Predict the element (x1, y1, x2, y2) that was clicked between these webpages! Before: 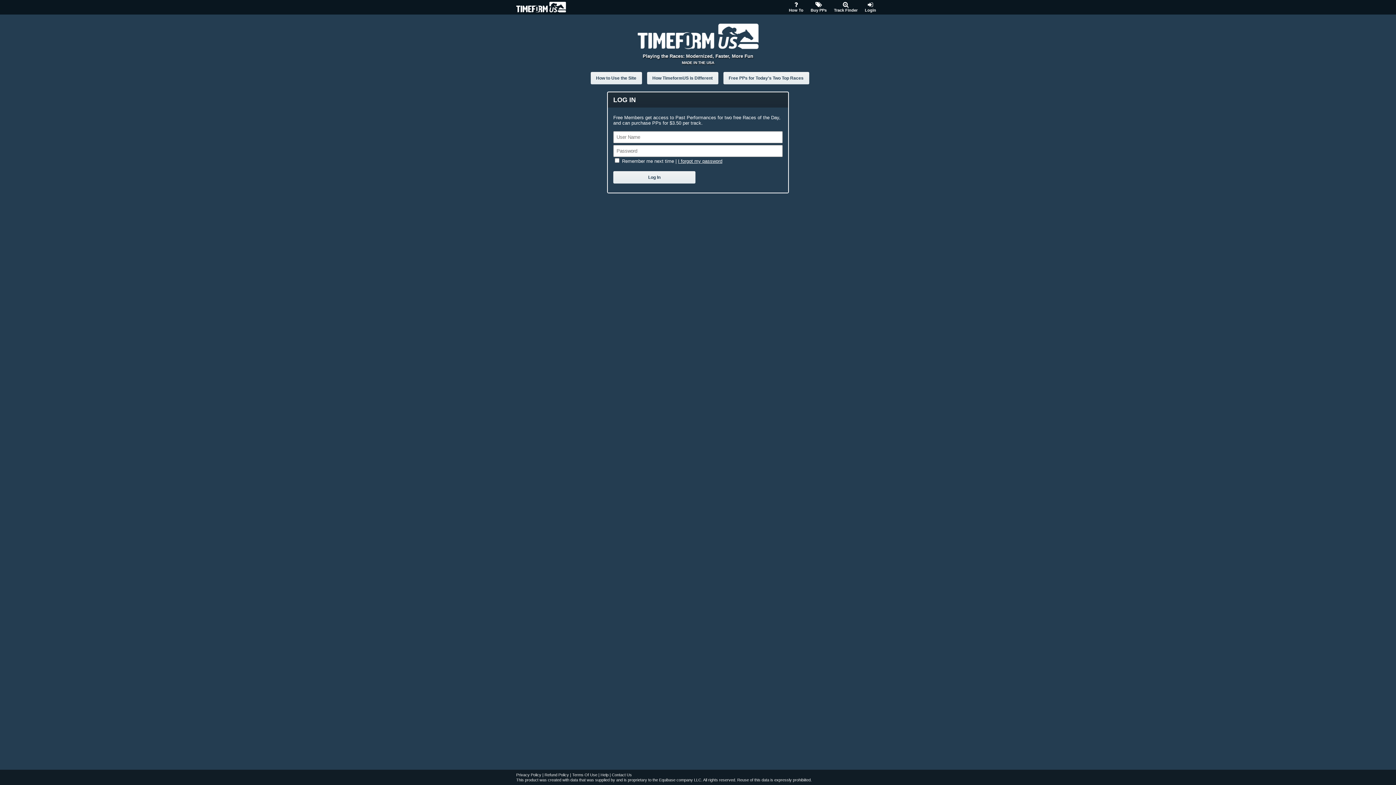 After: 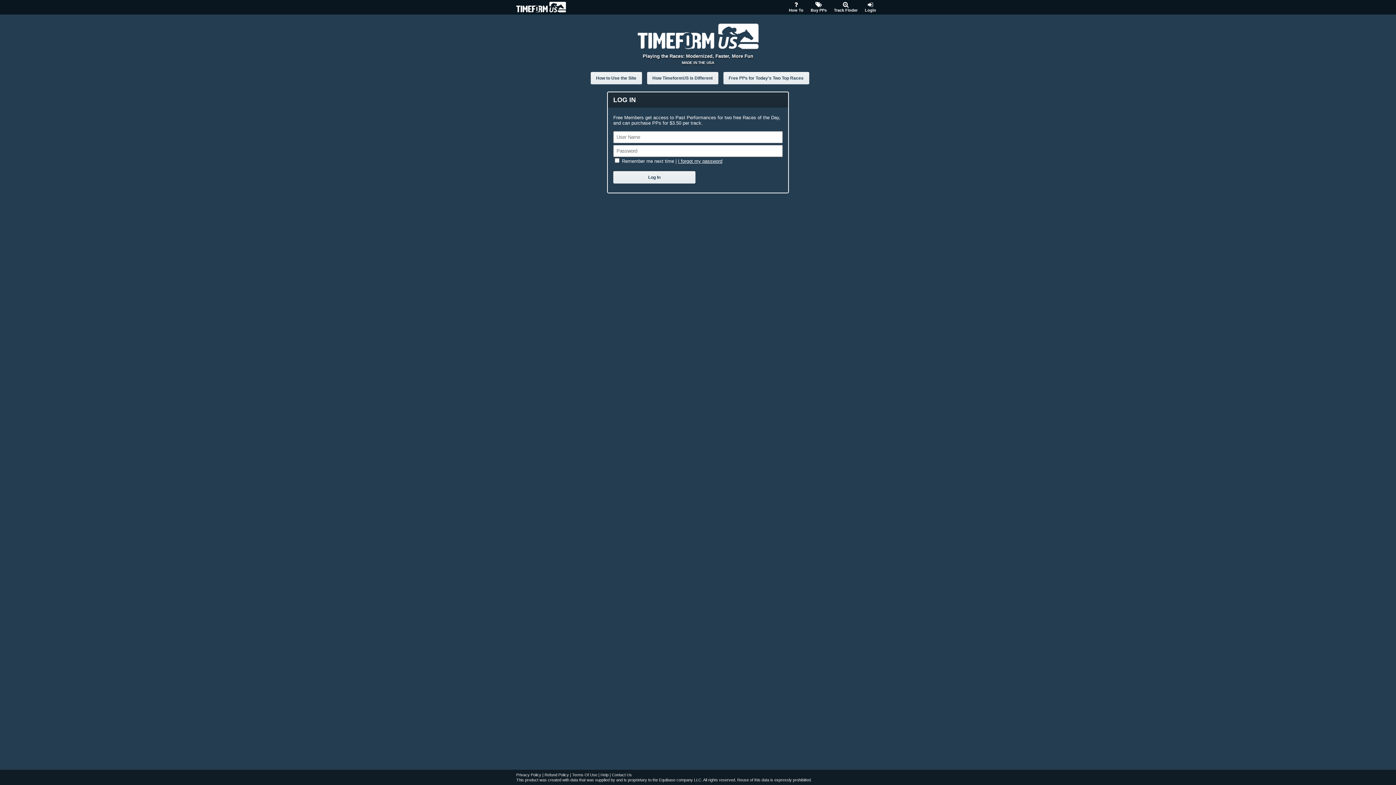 Action: bbox: (516, 773, 541, 777) label: Privacy Policy